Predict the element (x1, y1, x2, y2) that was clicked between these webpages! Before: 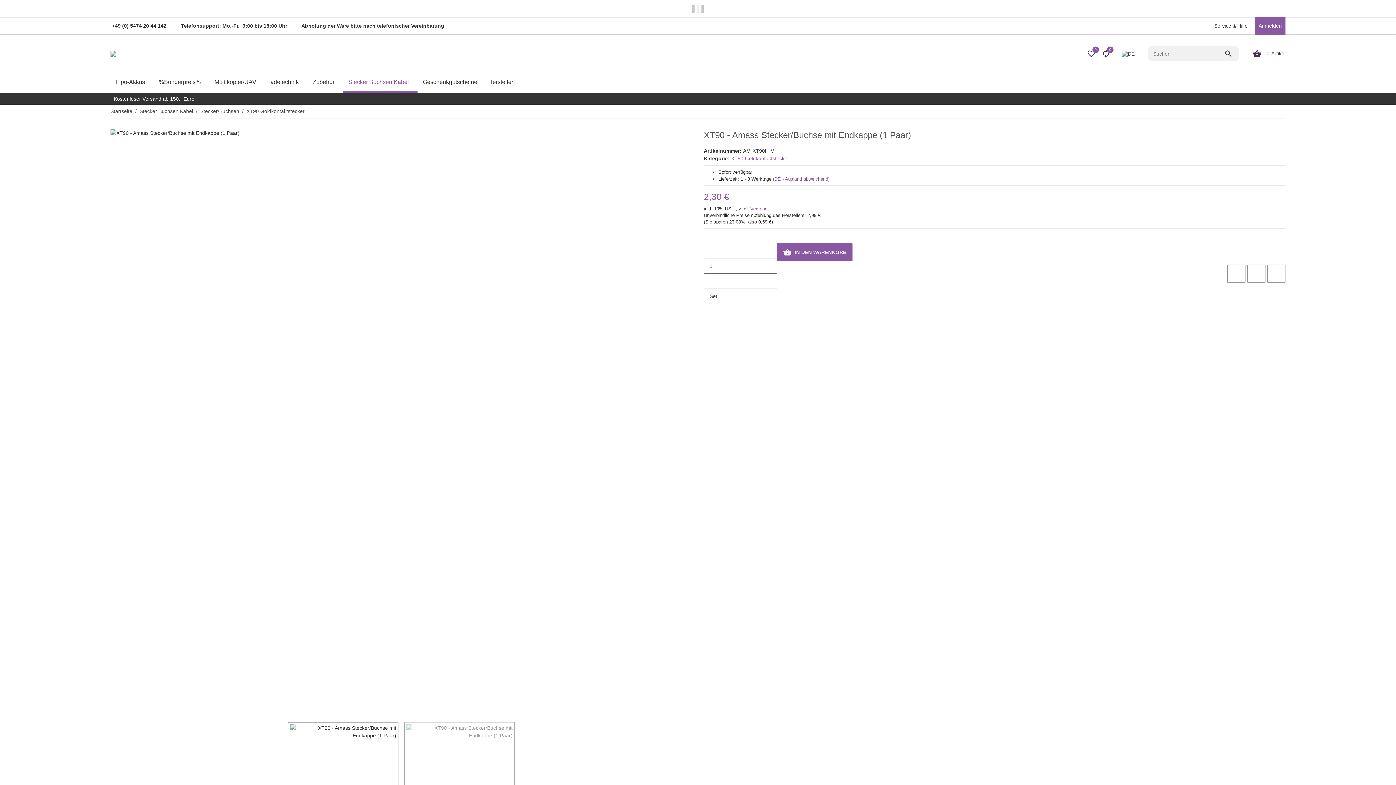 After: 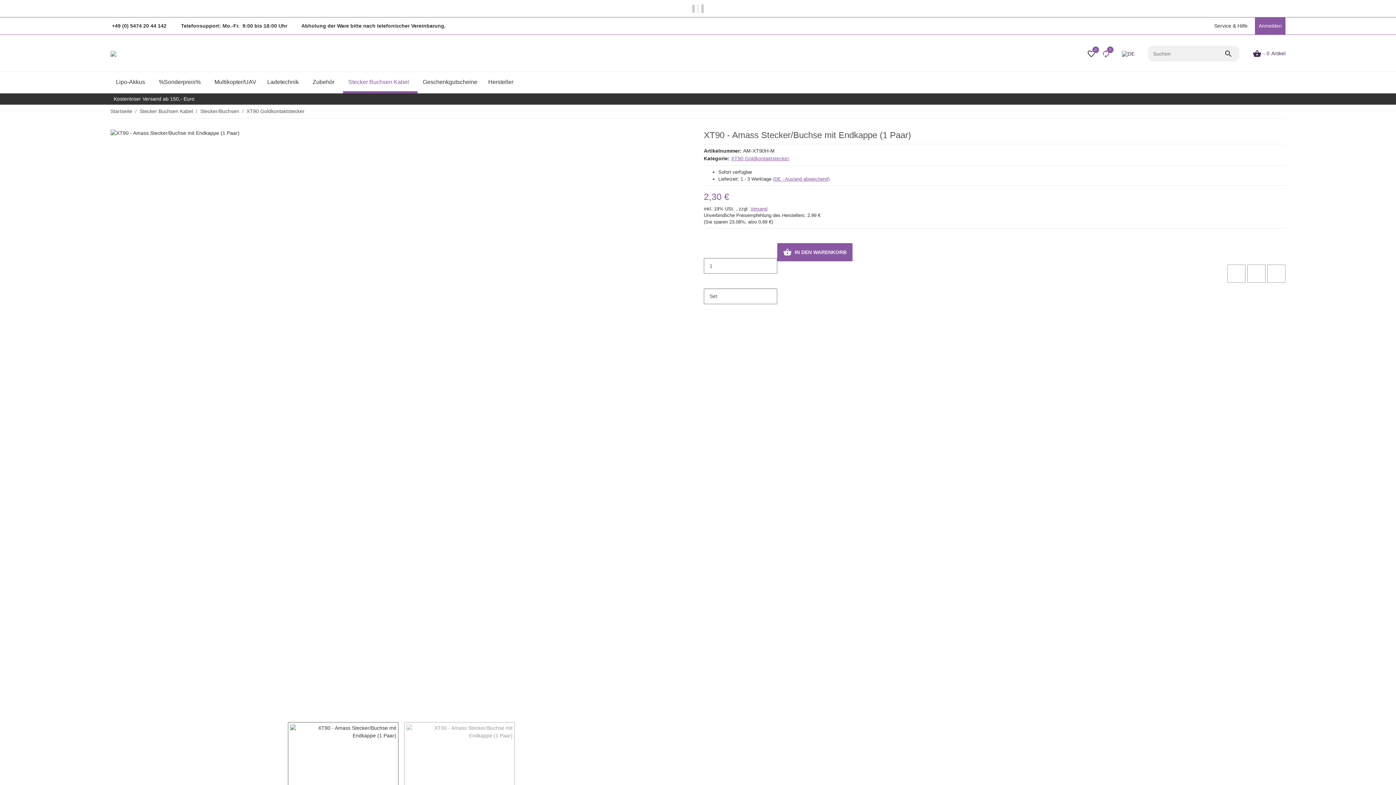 Action: bbox: (1096, 46, 1116, 60) label: Vergleichsliste